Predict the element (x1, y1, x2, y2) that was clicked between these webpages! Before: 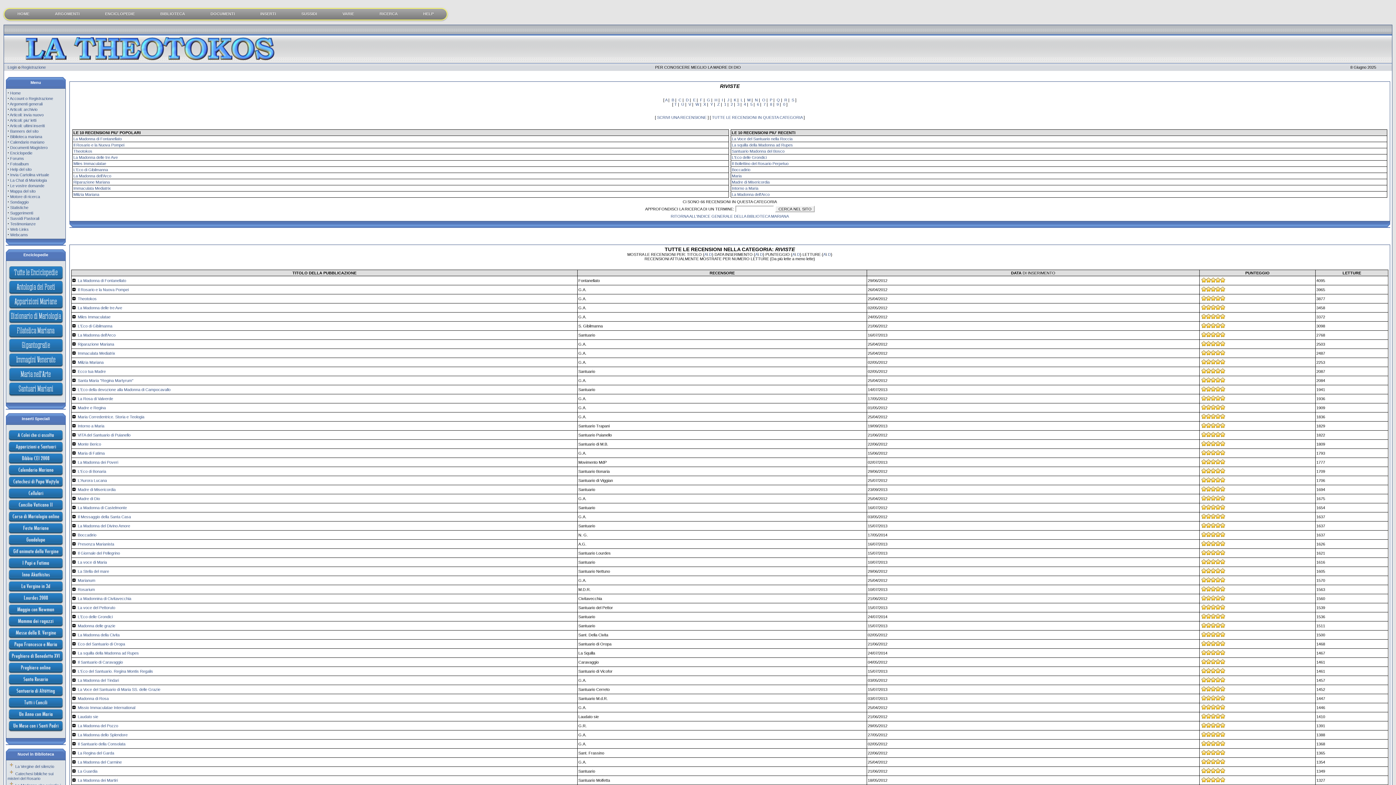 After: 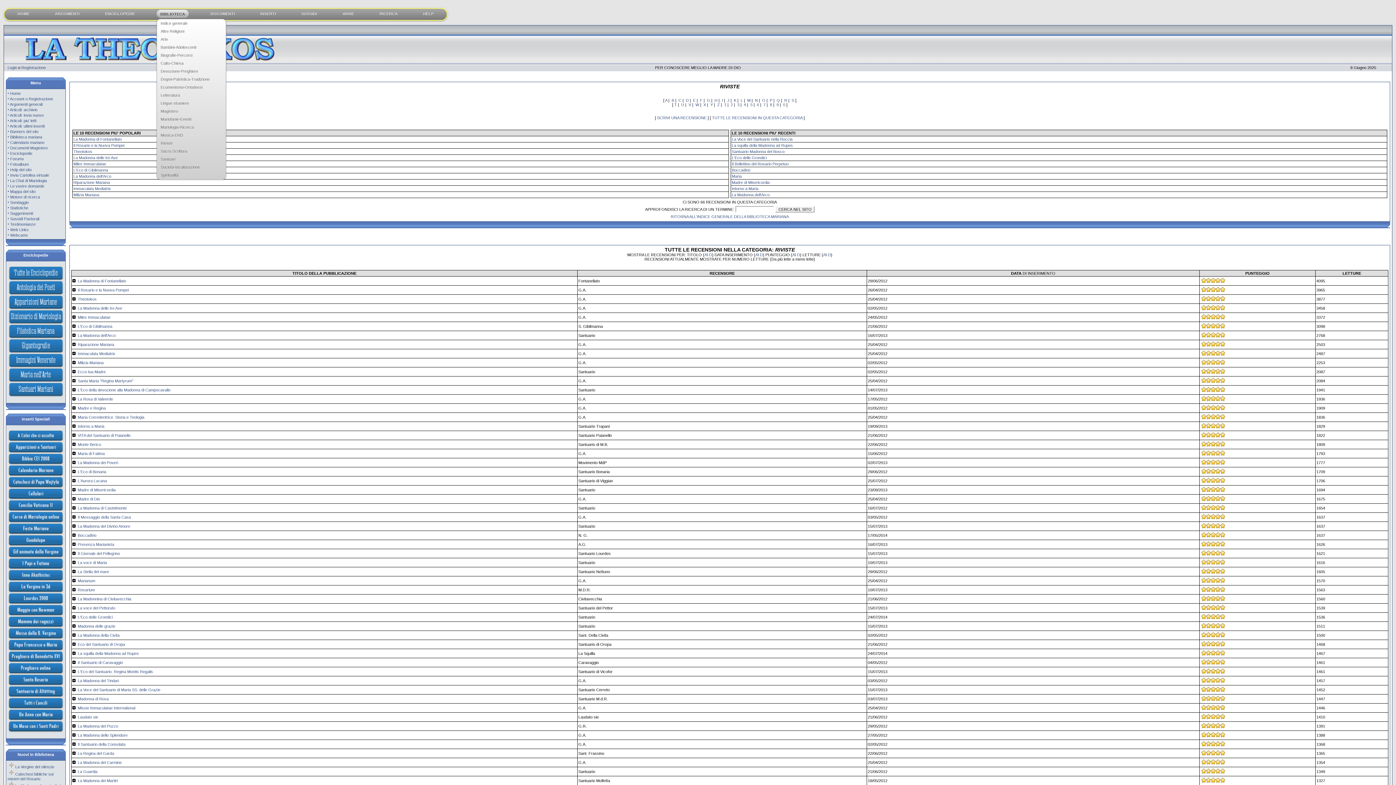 Action: bbox: (156, 9, 188, 17) label: BIBLIOTECA